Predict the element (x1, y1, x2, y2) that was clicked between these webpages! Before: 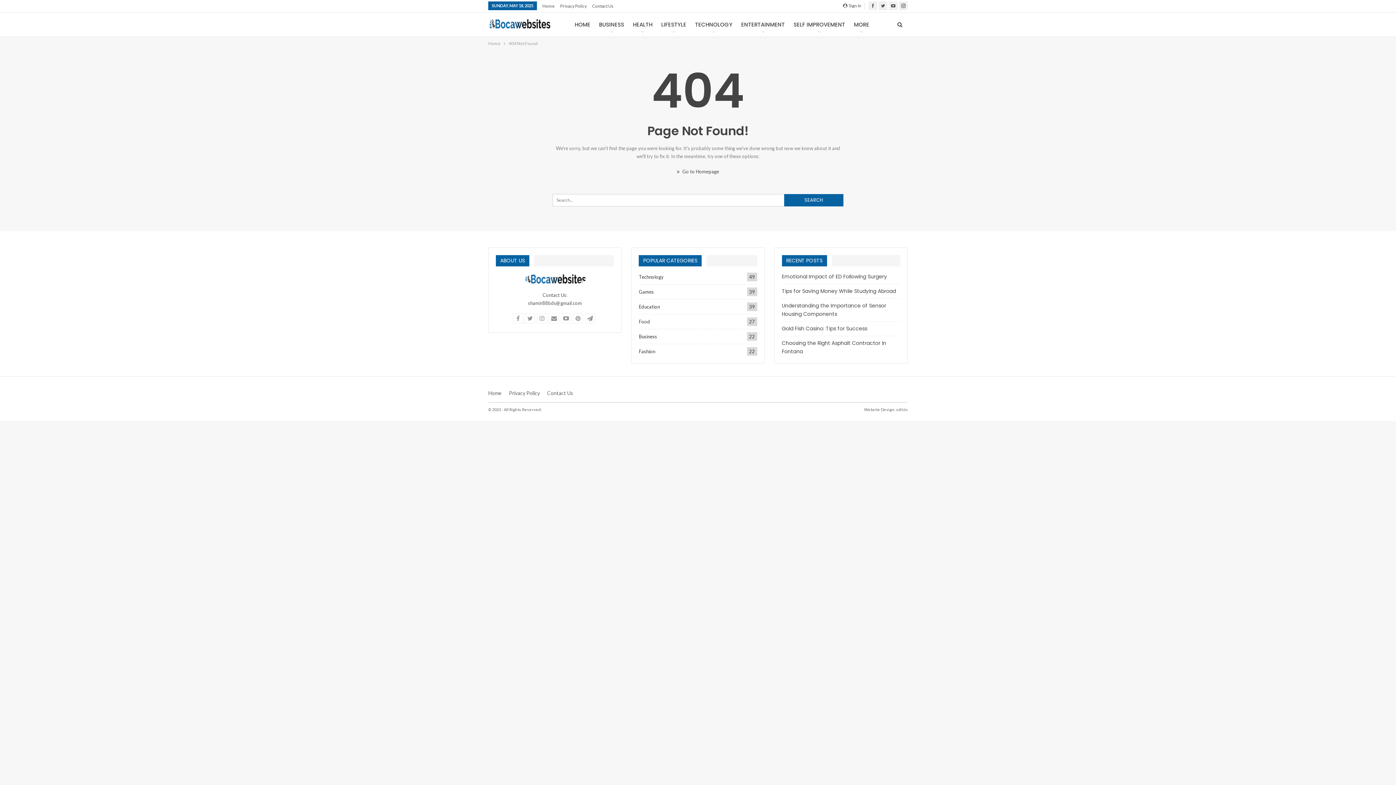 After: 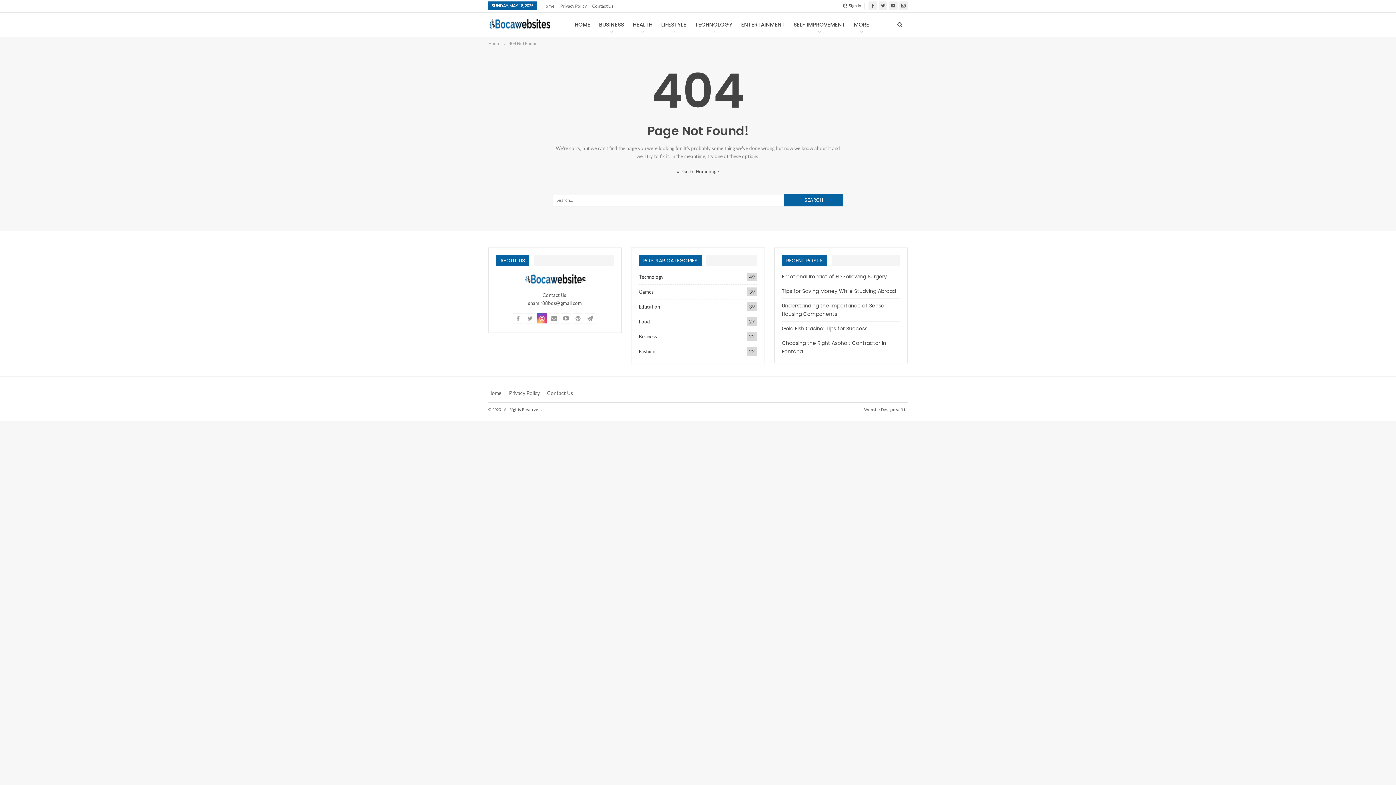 Action: bbox: (537, 313, 547, 323)